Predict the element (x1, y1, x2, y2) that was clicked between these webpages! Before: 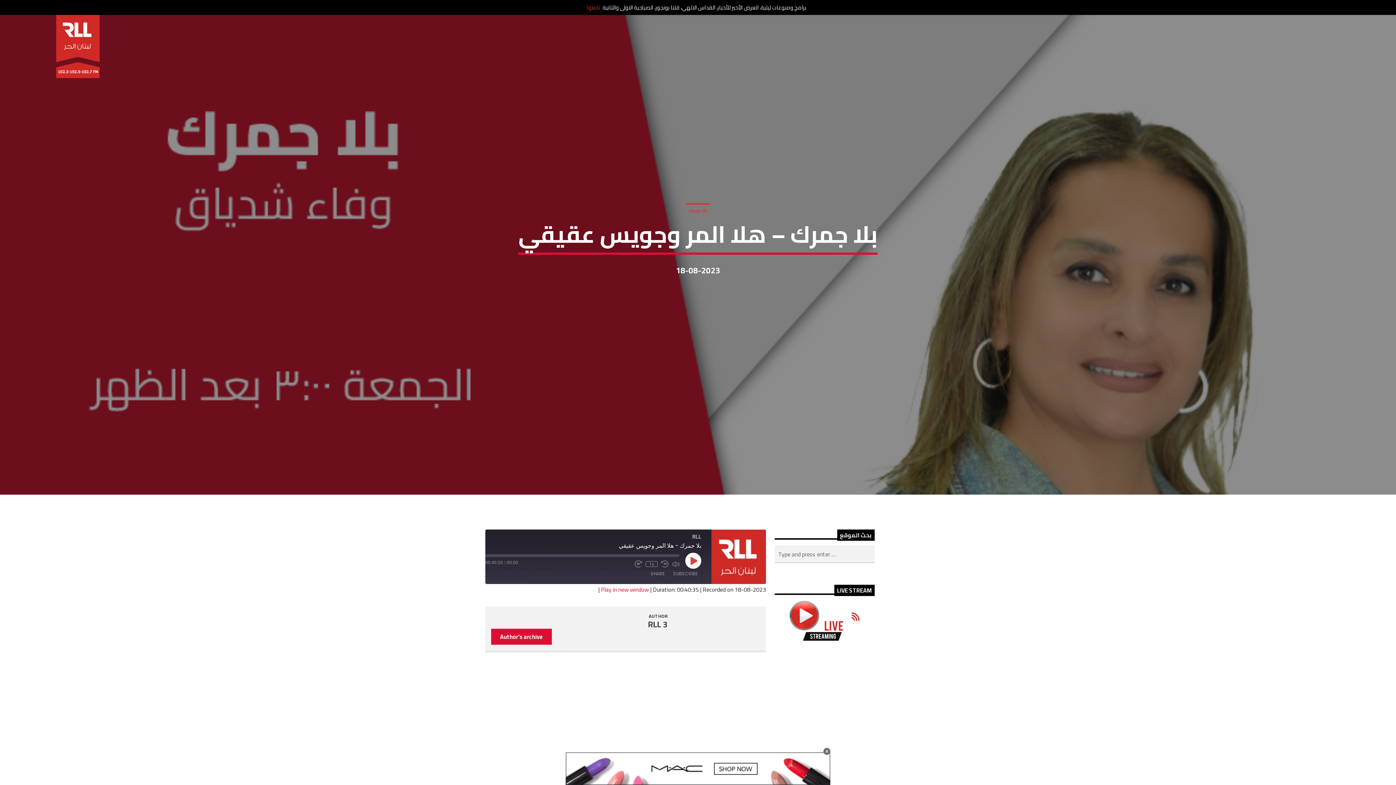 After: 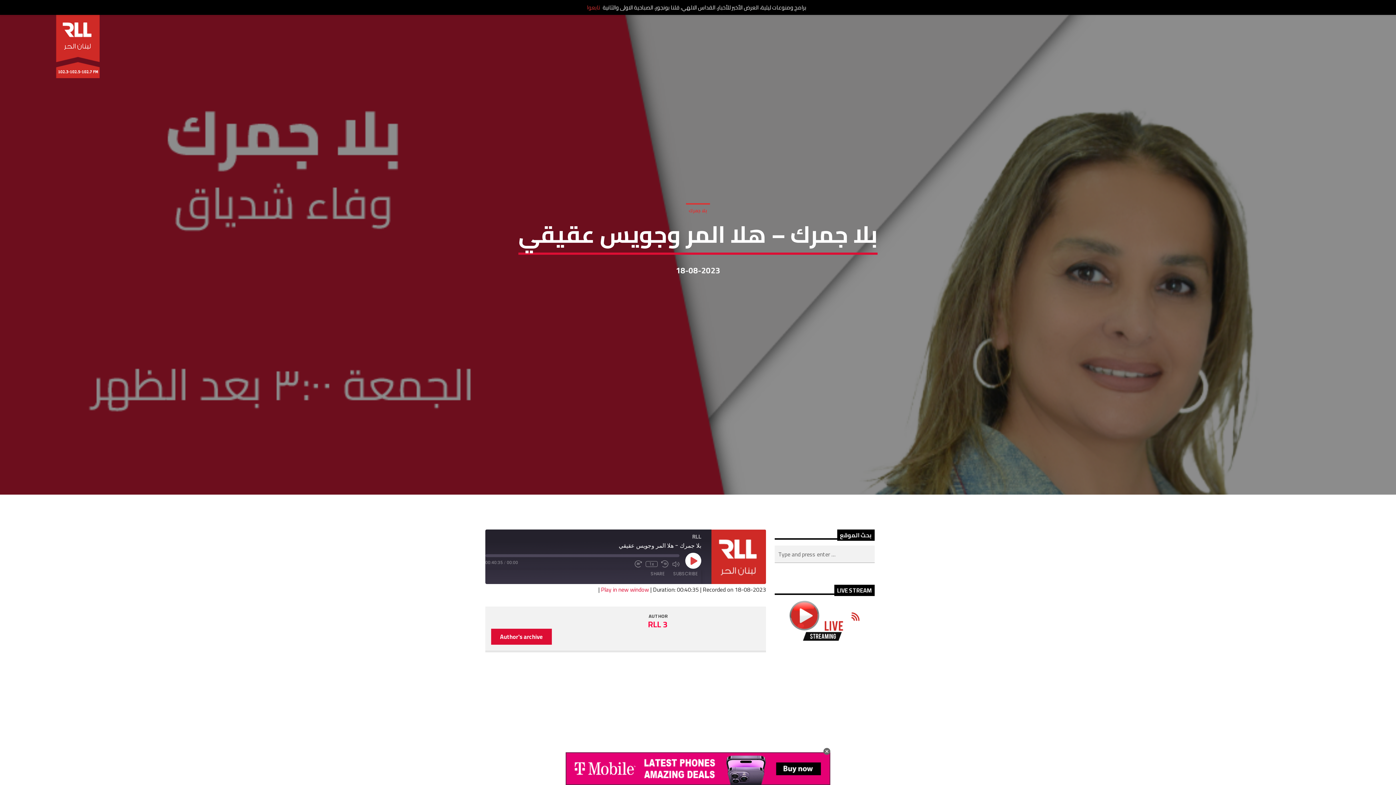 Action: label: RLL 3 bbox: (648, 617, 667, 632)